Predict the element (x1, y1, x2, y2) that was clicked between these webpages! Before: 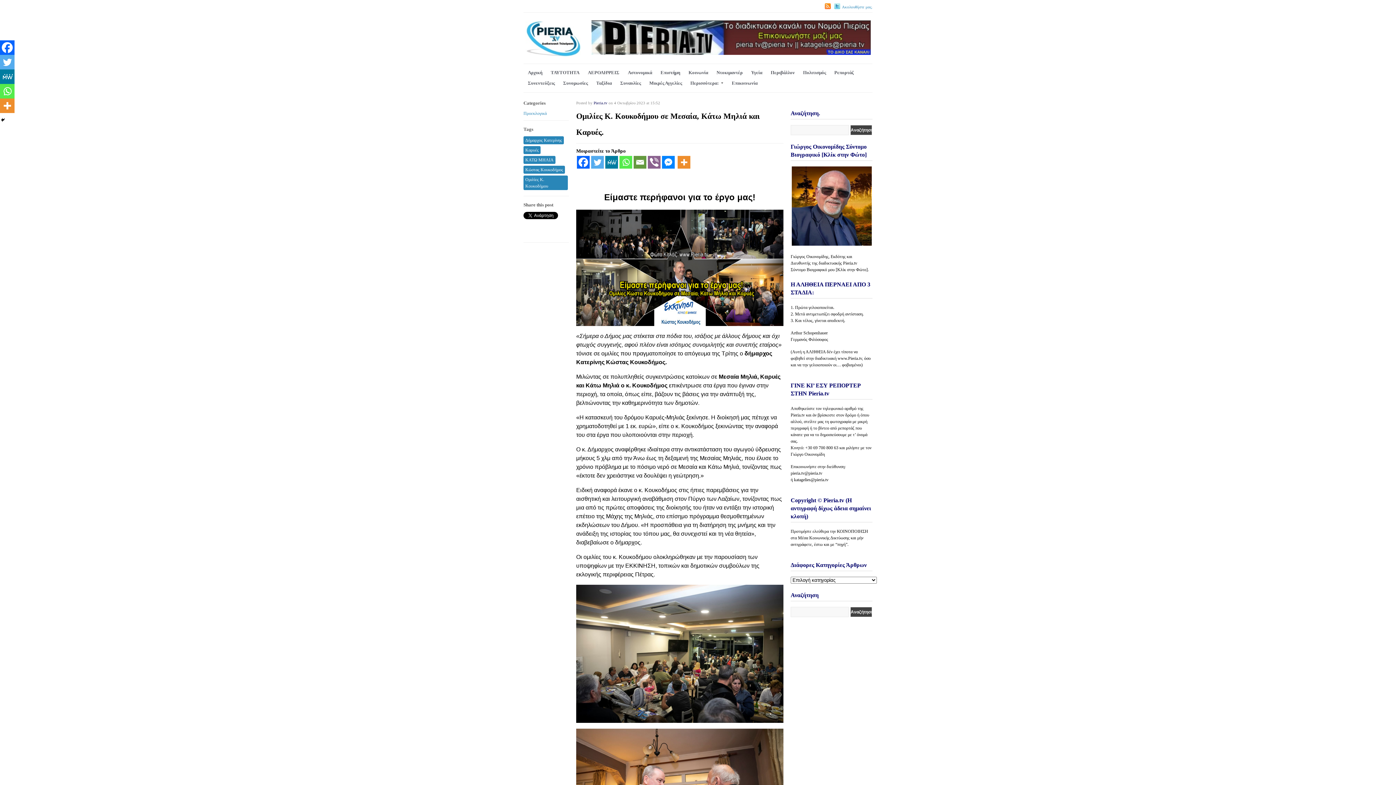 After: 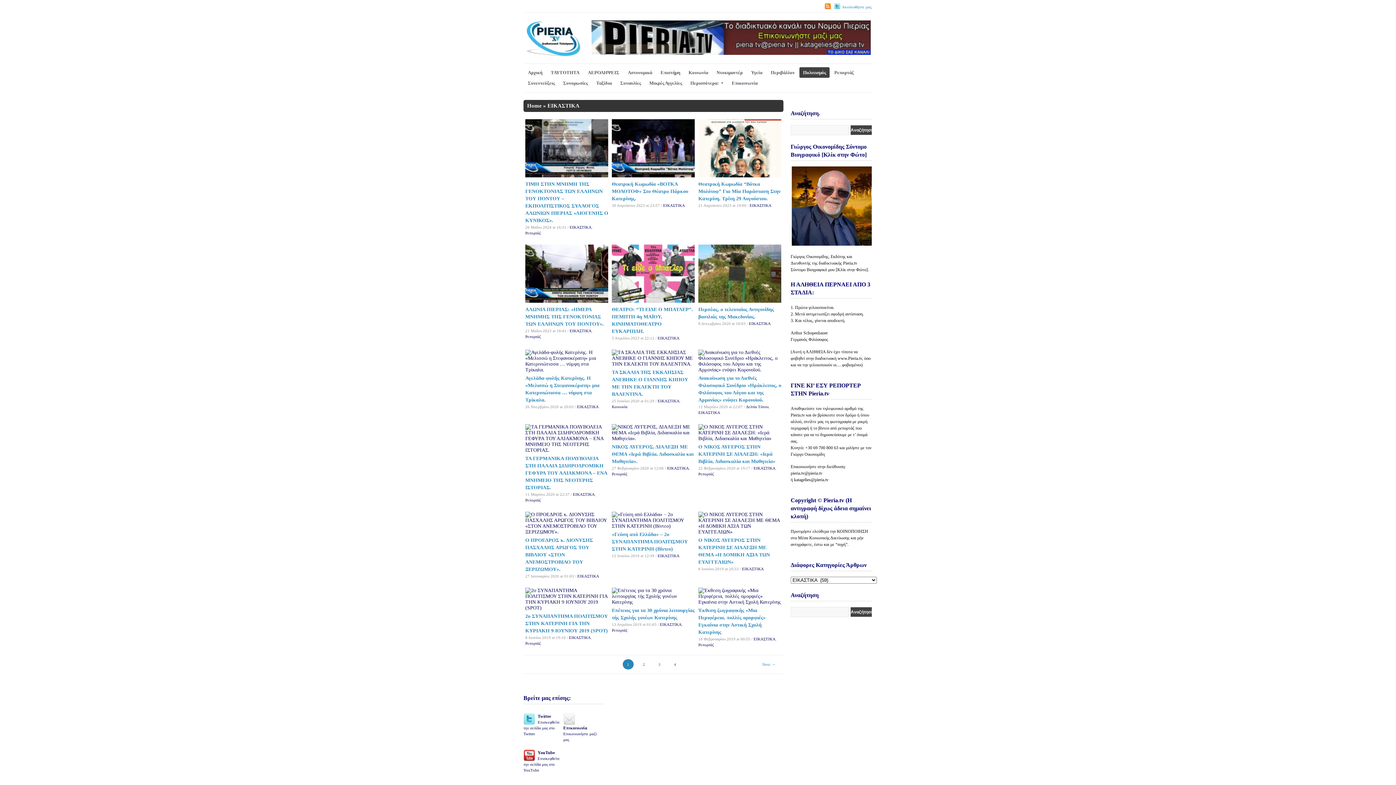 Action: bbox: (799, 67, 829, 77) label: Πολιτισμός